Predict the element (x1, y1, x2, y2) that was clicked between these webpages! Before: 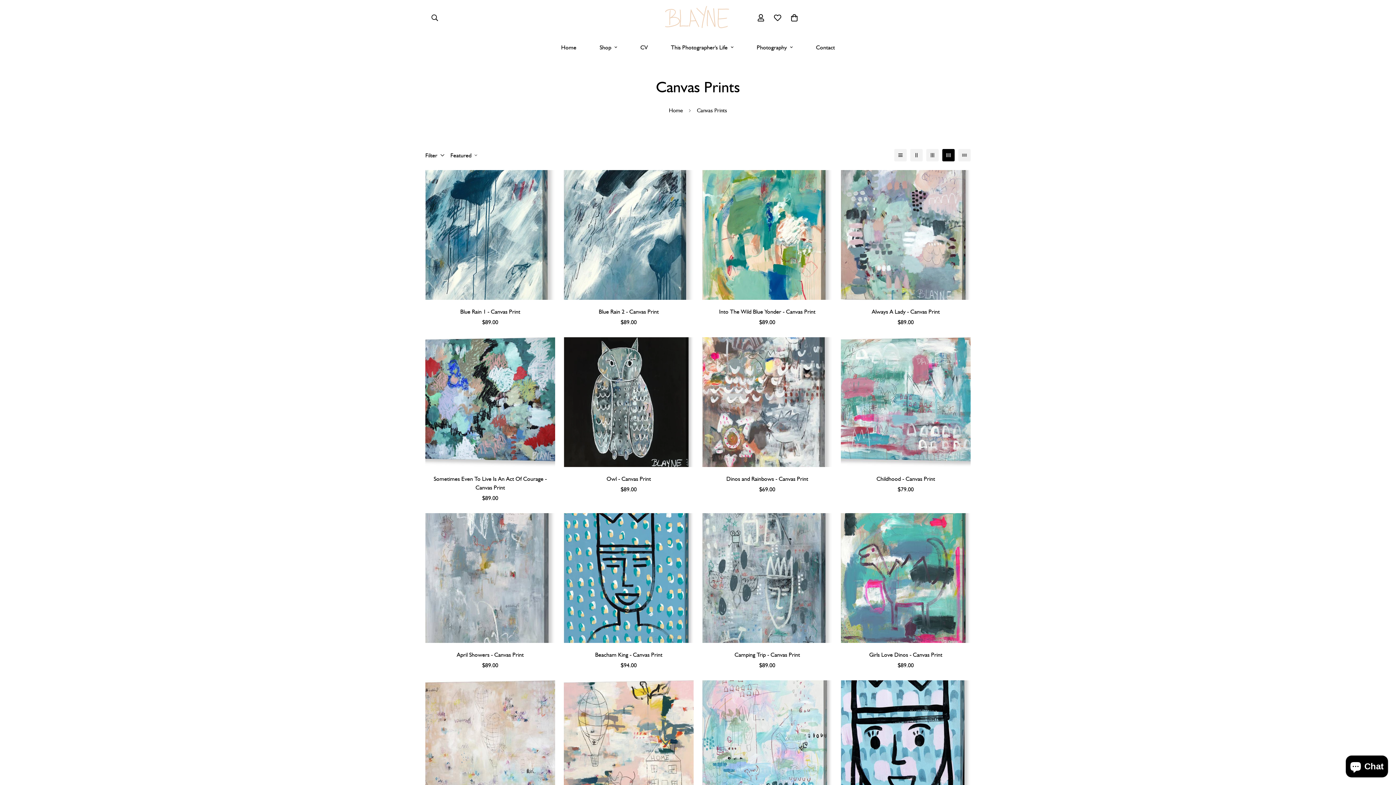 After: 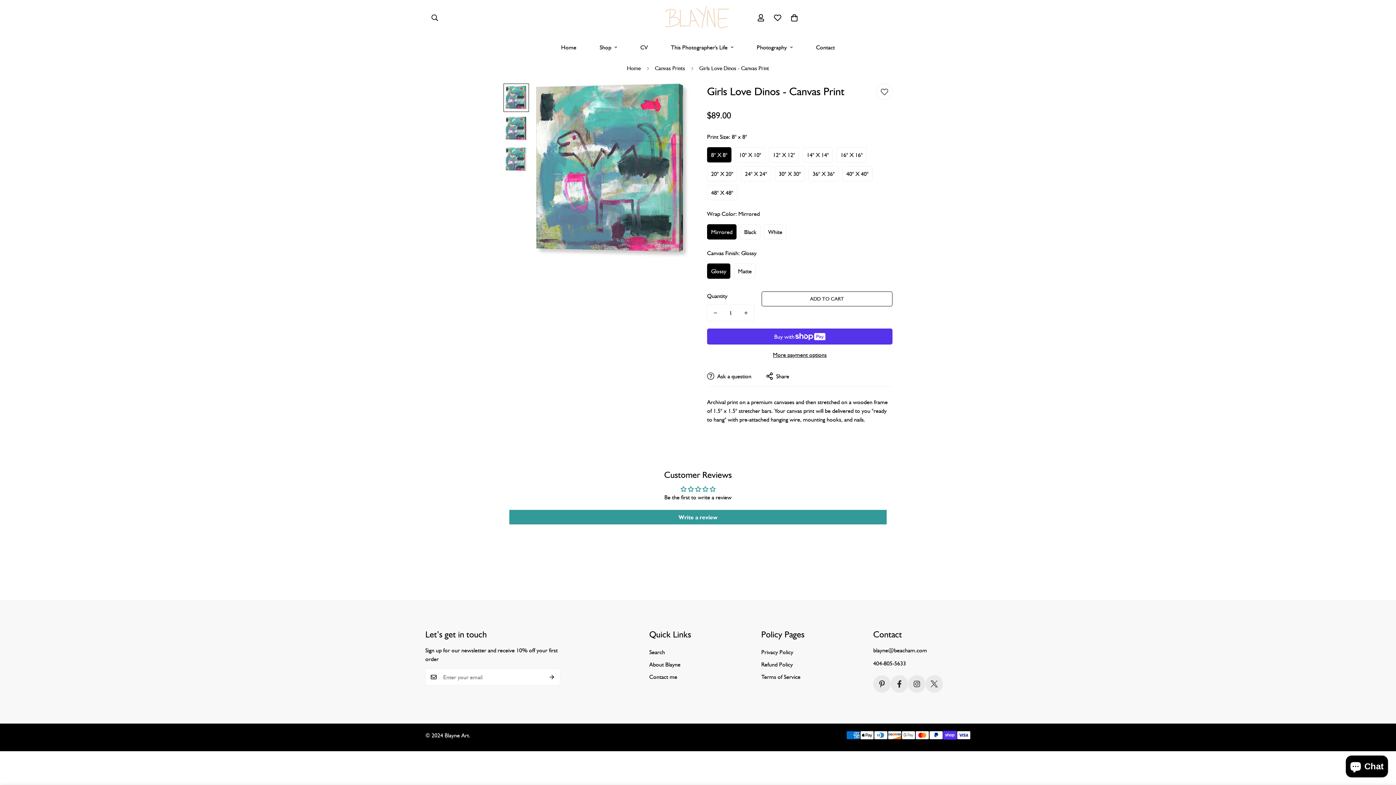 Action: bbox: (841, 513, 970, 643)